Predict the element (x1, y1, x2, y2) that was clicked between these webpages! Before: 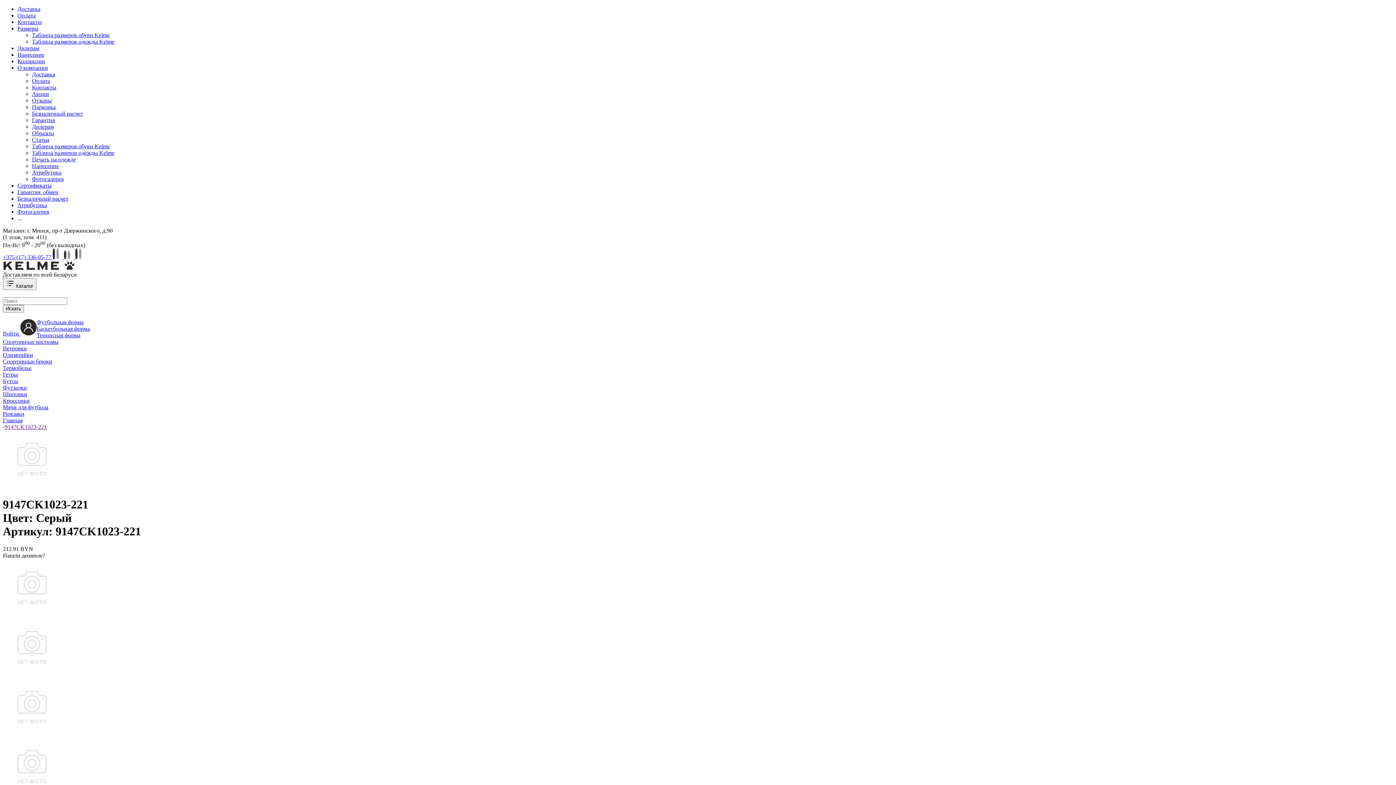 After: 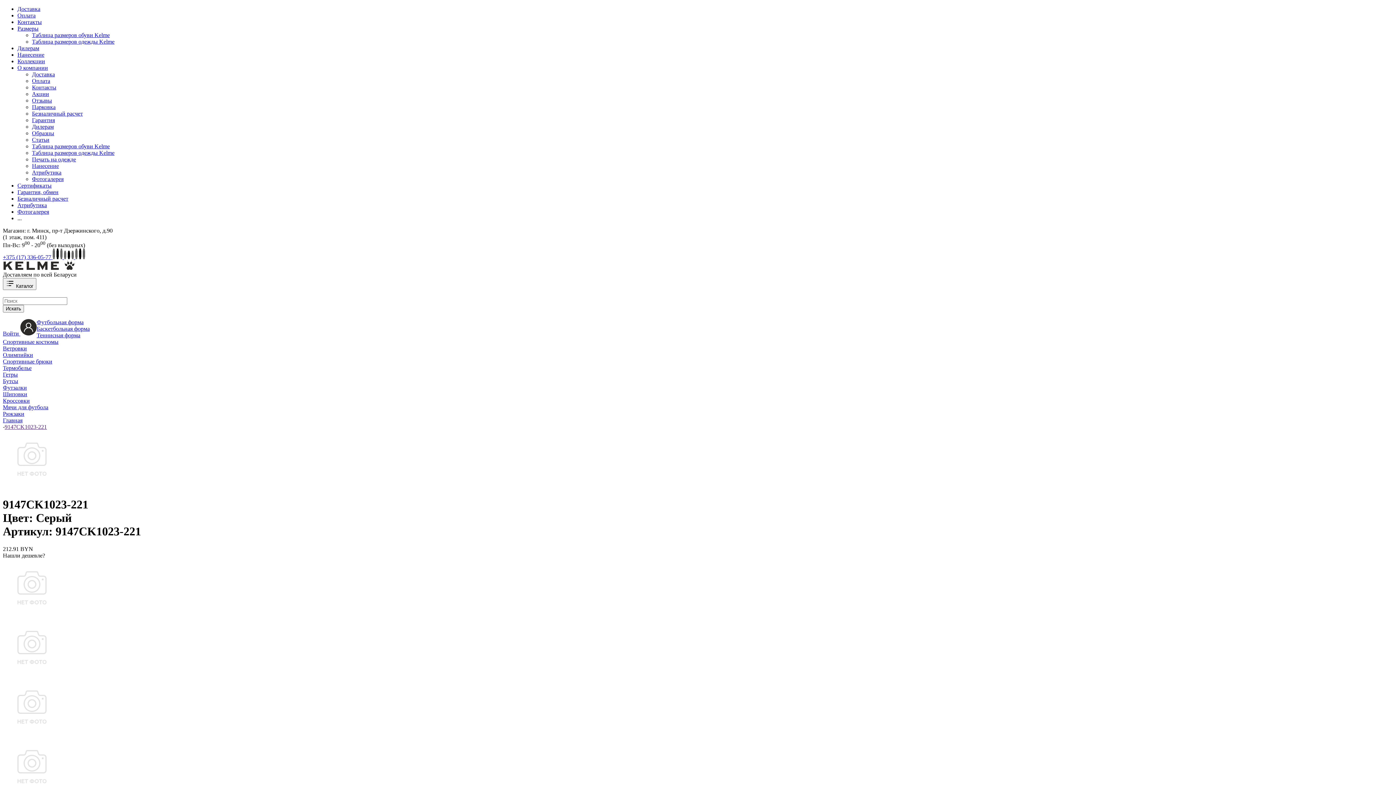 Action: bbox: (64, 254, 75, 260) label:  